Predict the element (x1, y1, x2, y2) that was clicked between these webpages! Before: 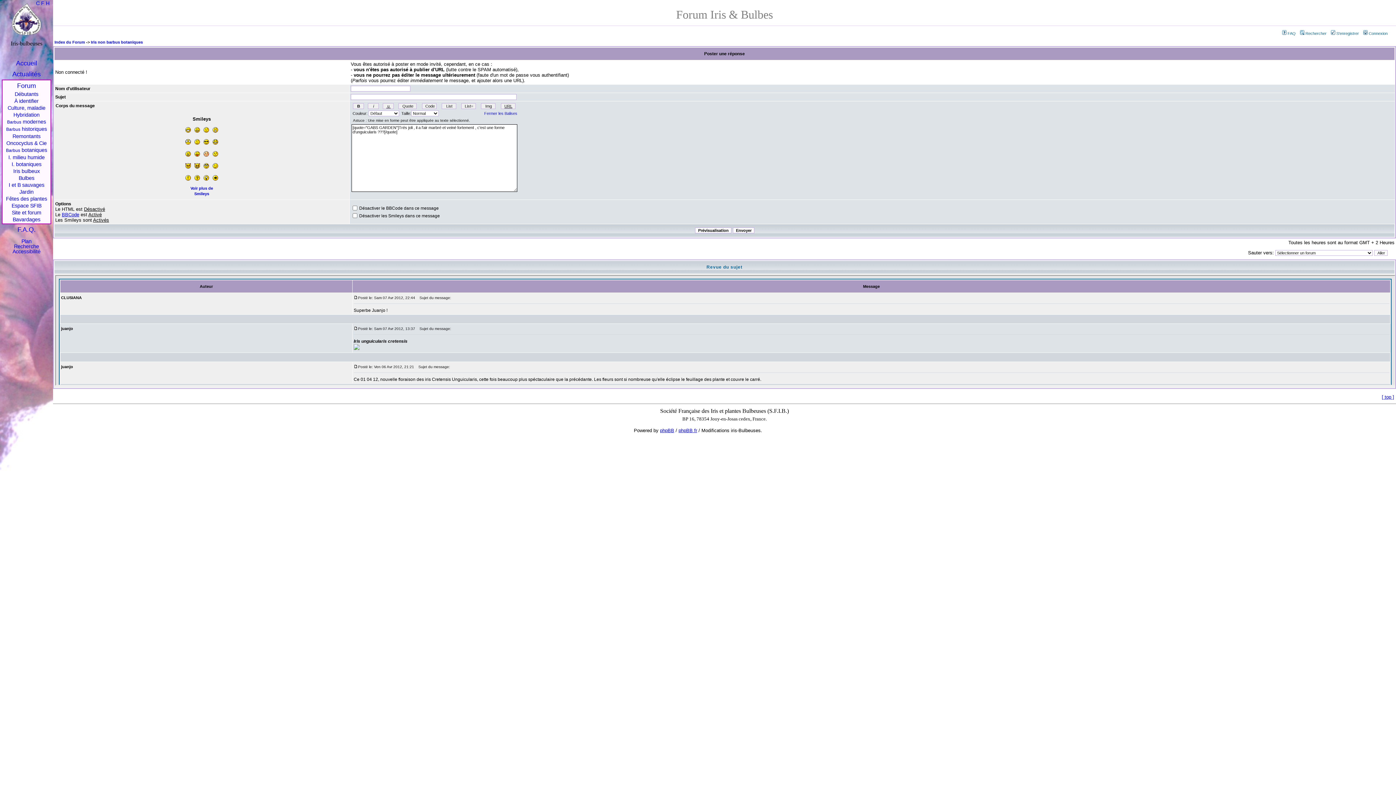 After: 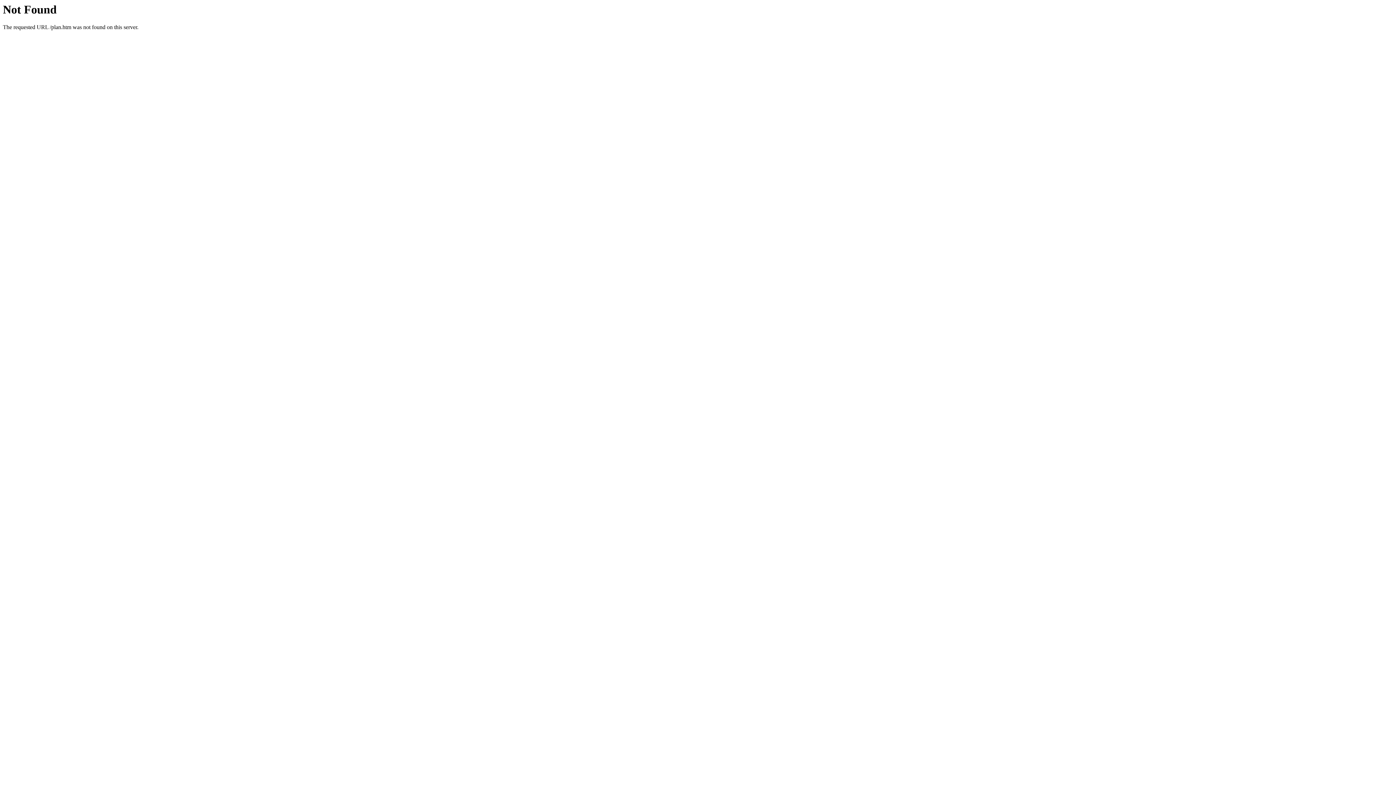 Action: label: Plan bbox: (0, 238, 53, 243)